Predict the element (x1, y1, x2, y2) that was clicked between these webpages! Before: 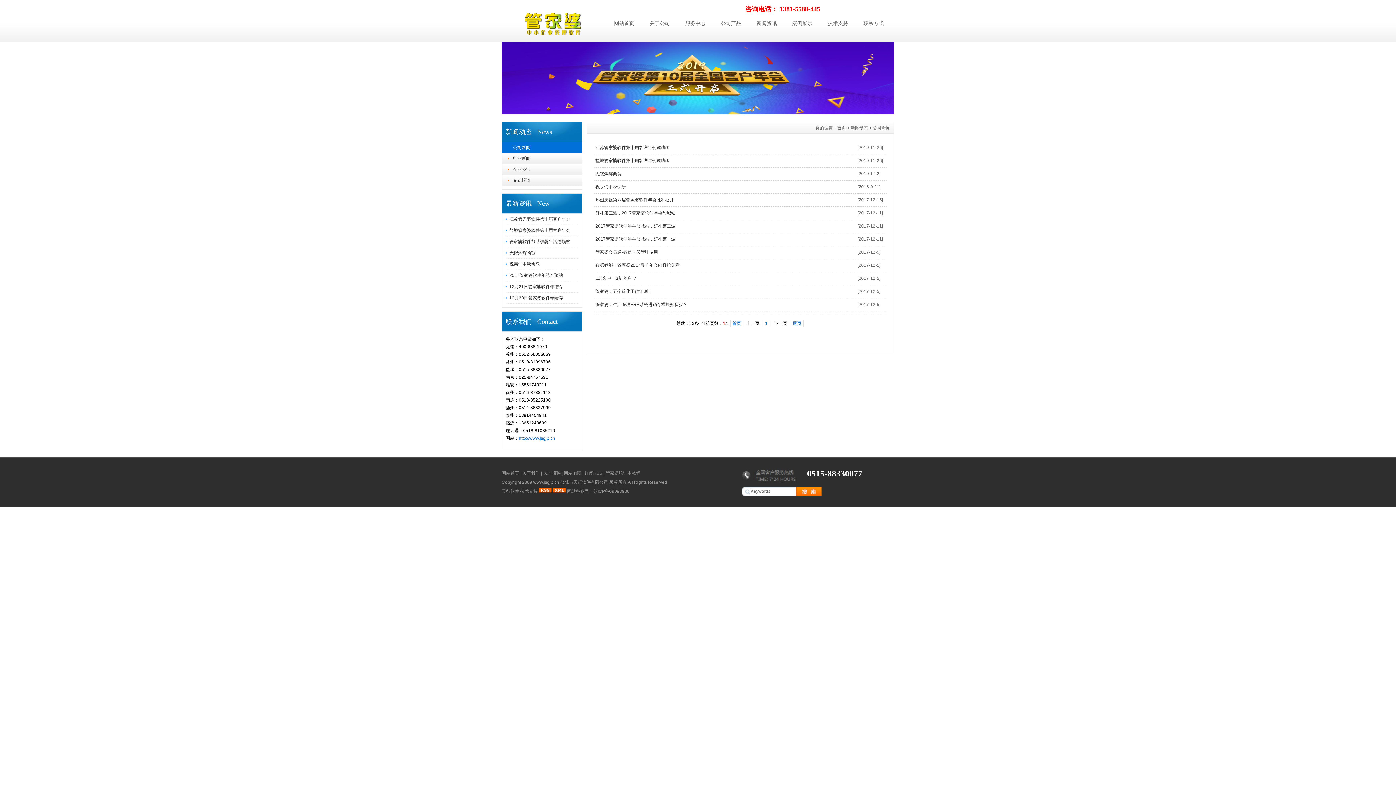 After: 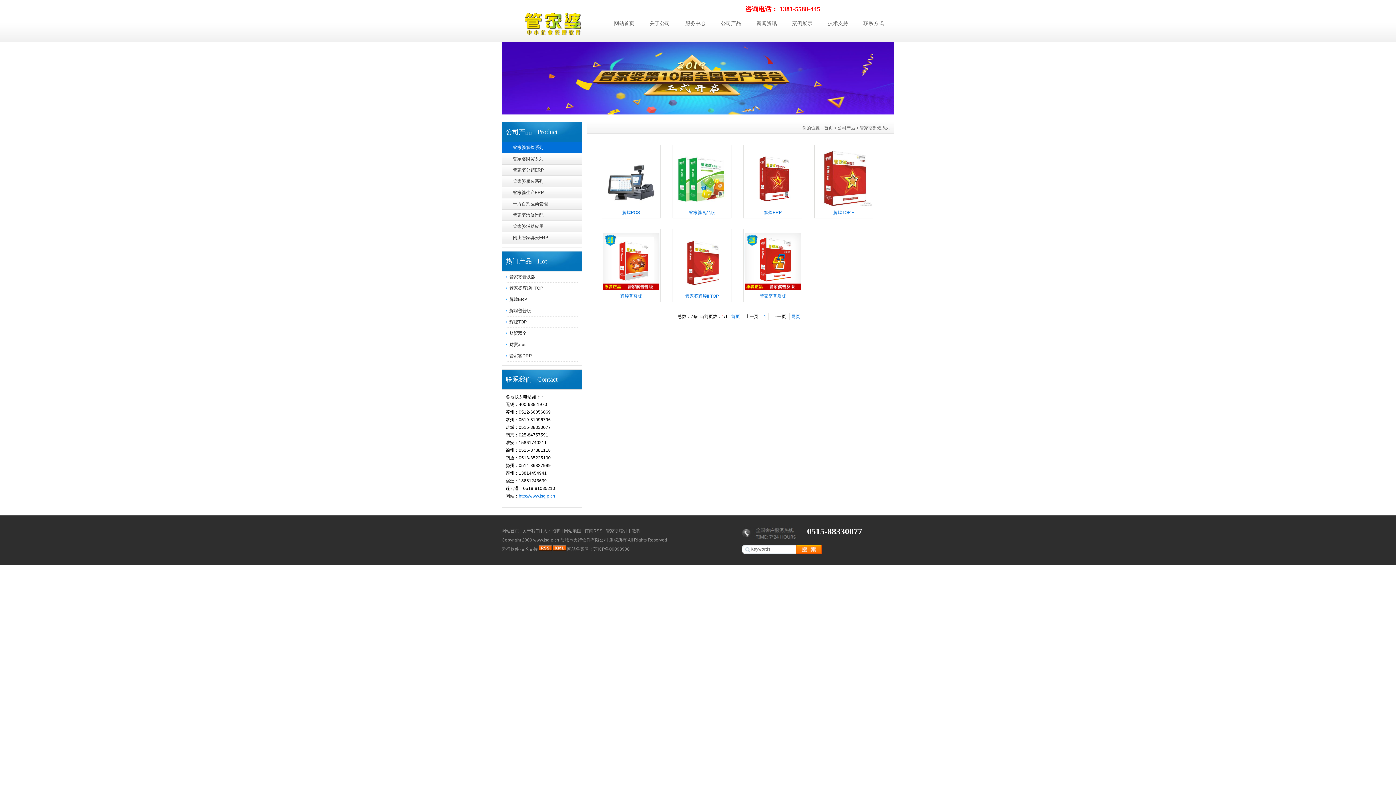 Action: bbox: (713, 16, 749, 30) label: 公司产品